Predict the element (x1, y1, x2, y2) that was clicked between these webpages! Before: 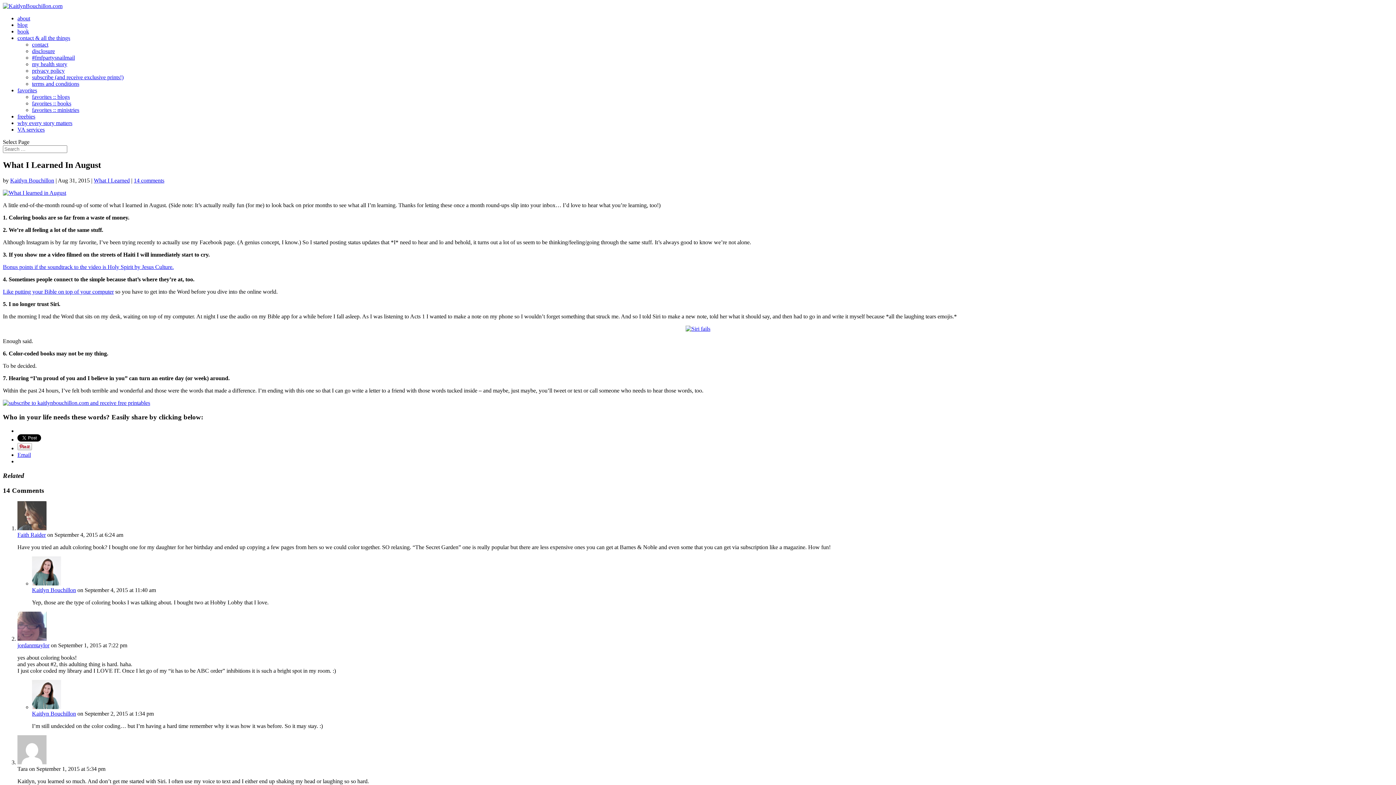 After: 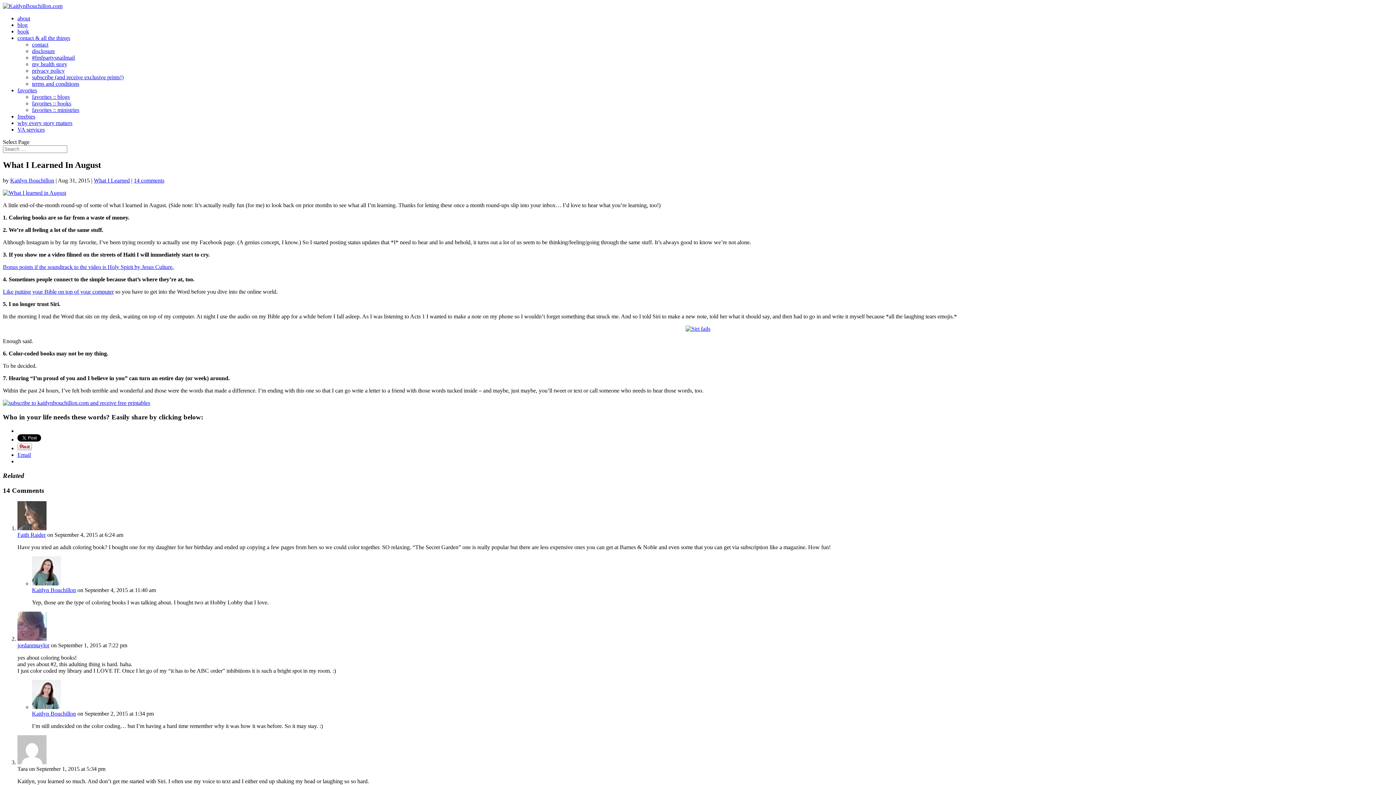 Action: label: Like putting your Bible on top of your computer bbox: (2, 288, 113, 294)